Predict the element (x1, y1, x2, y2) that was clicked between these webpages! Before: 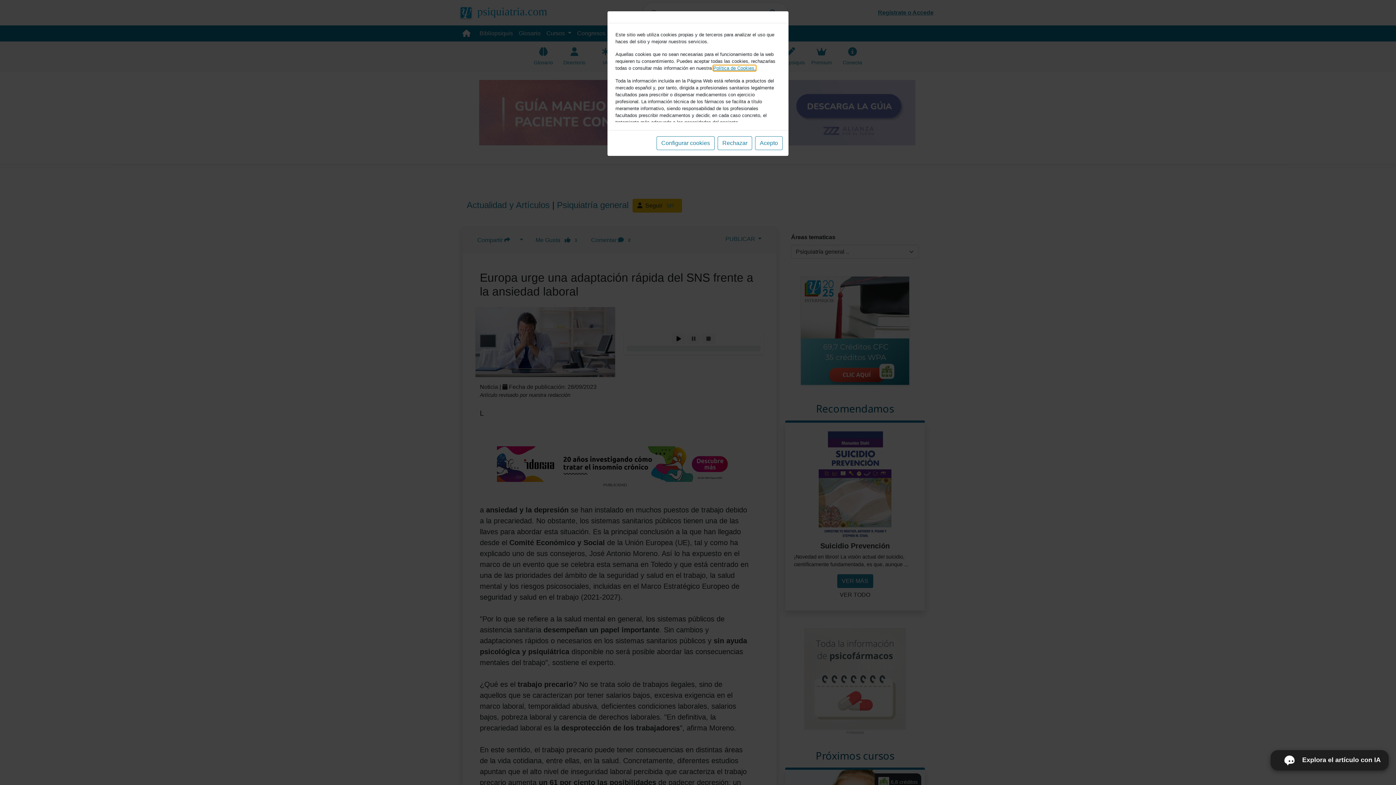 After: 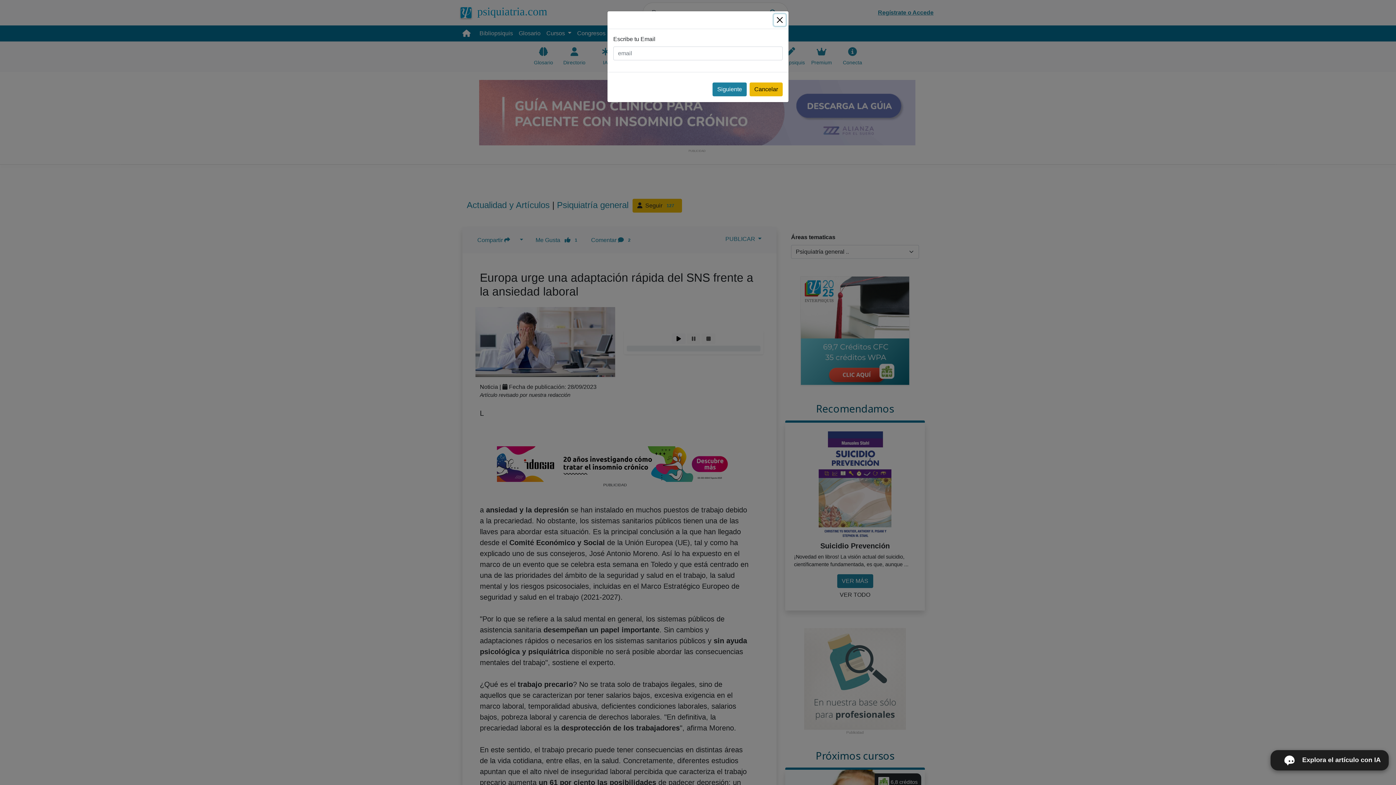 Action: bbox: (755, 136, 782, 150) label: Acepto